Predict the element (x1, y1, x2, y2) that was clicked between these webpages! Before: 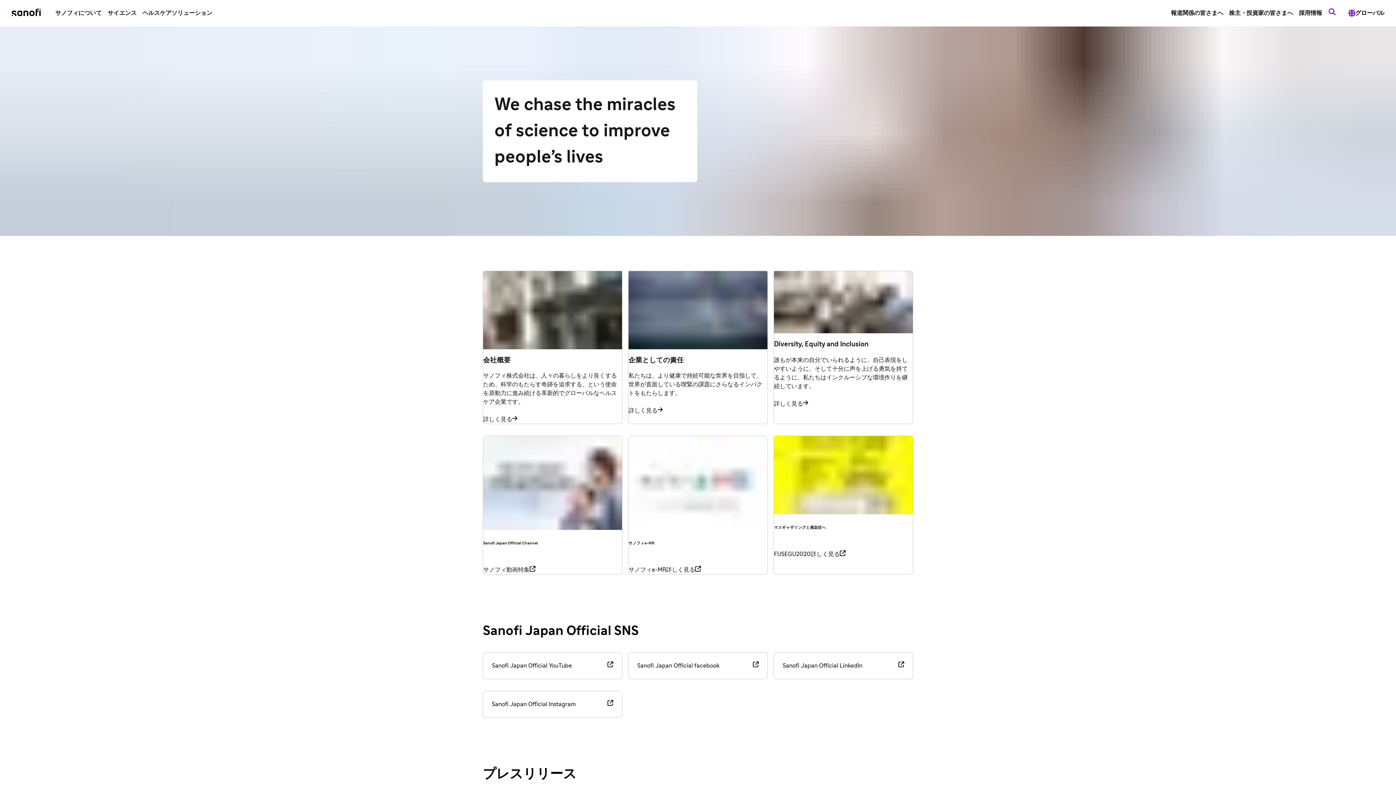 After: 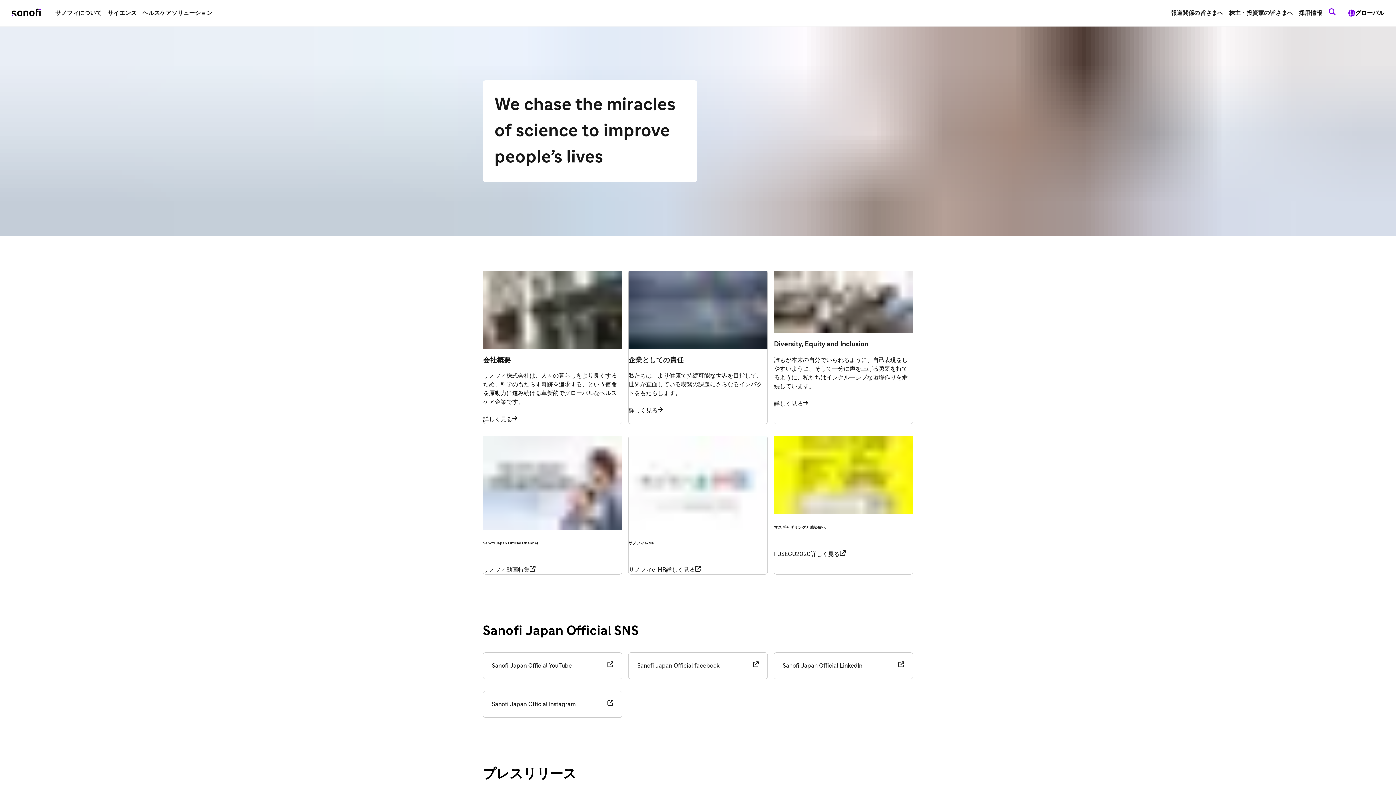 Action: bbox: (628, 652, 768, 679) label: Sanofi Japan Official facebook